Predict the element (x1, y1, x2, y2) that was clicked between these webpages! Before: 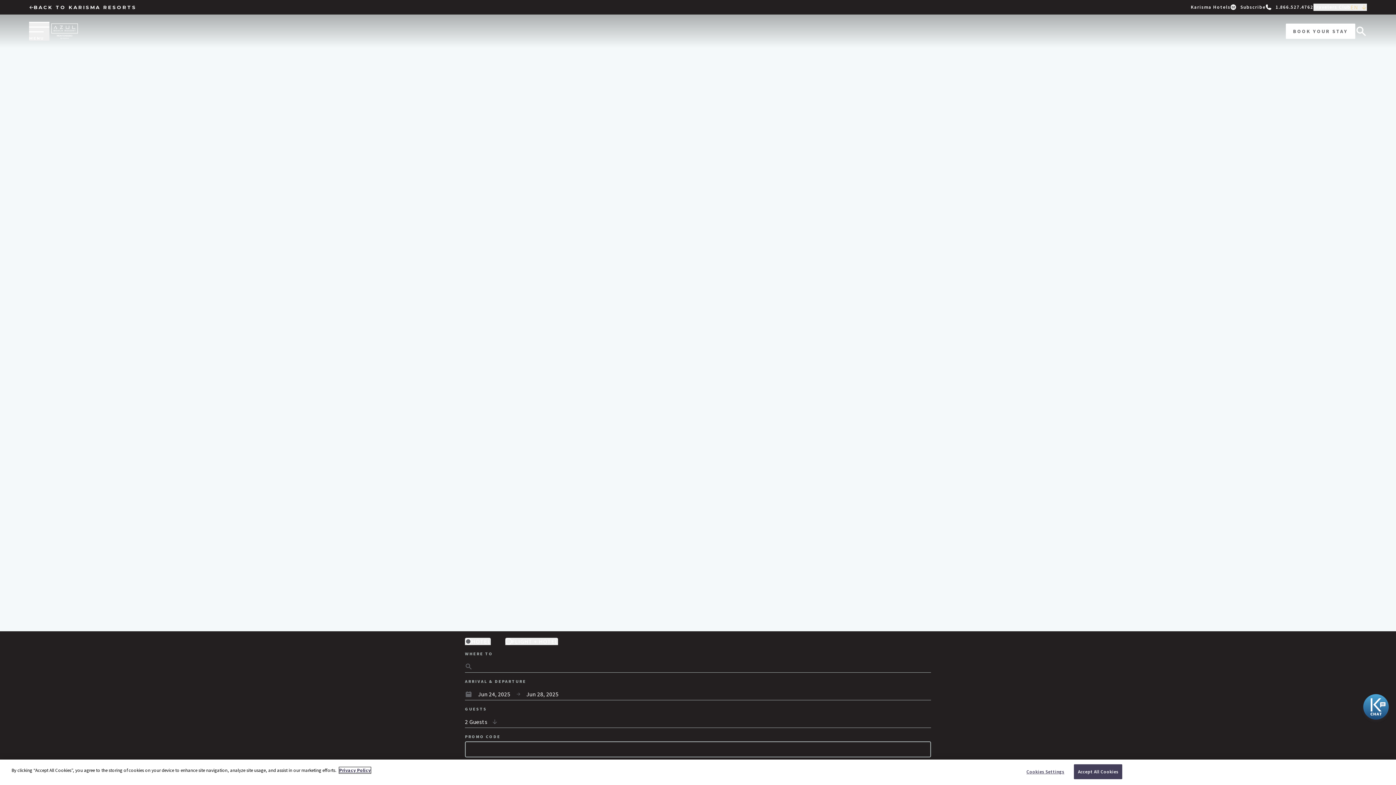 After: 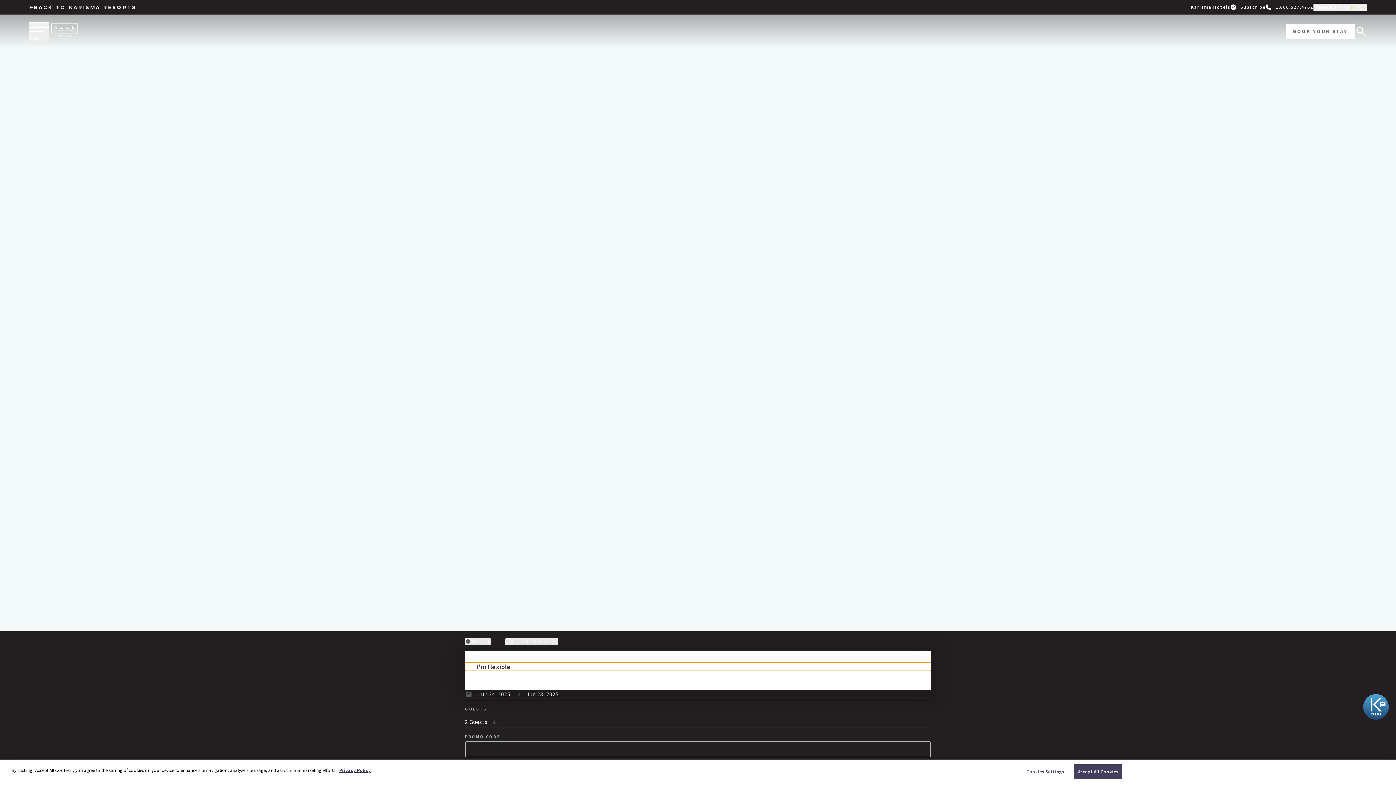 Action: bbox: (465, 661, 931, 673)